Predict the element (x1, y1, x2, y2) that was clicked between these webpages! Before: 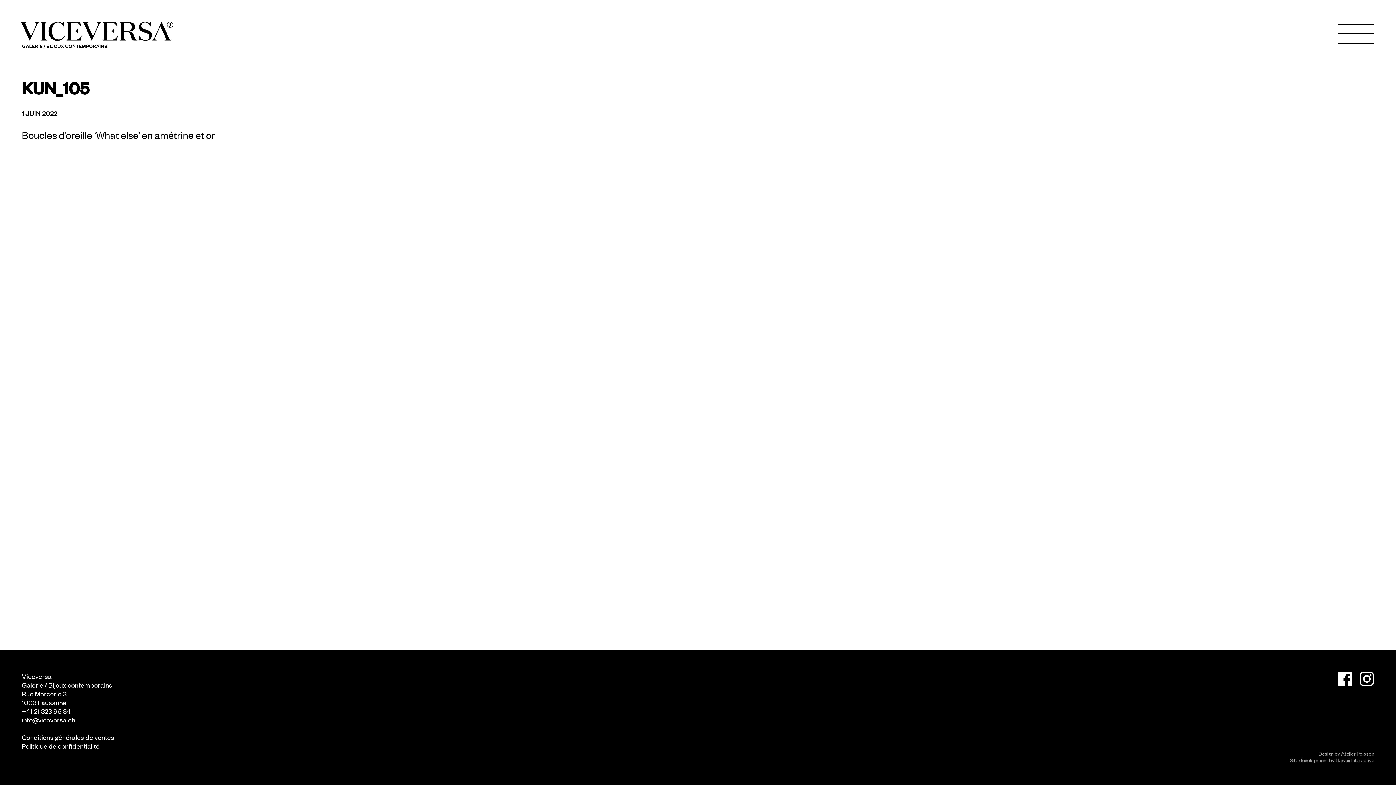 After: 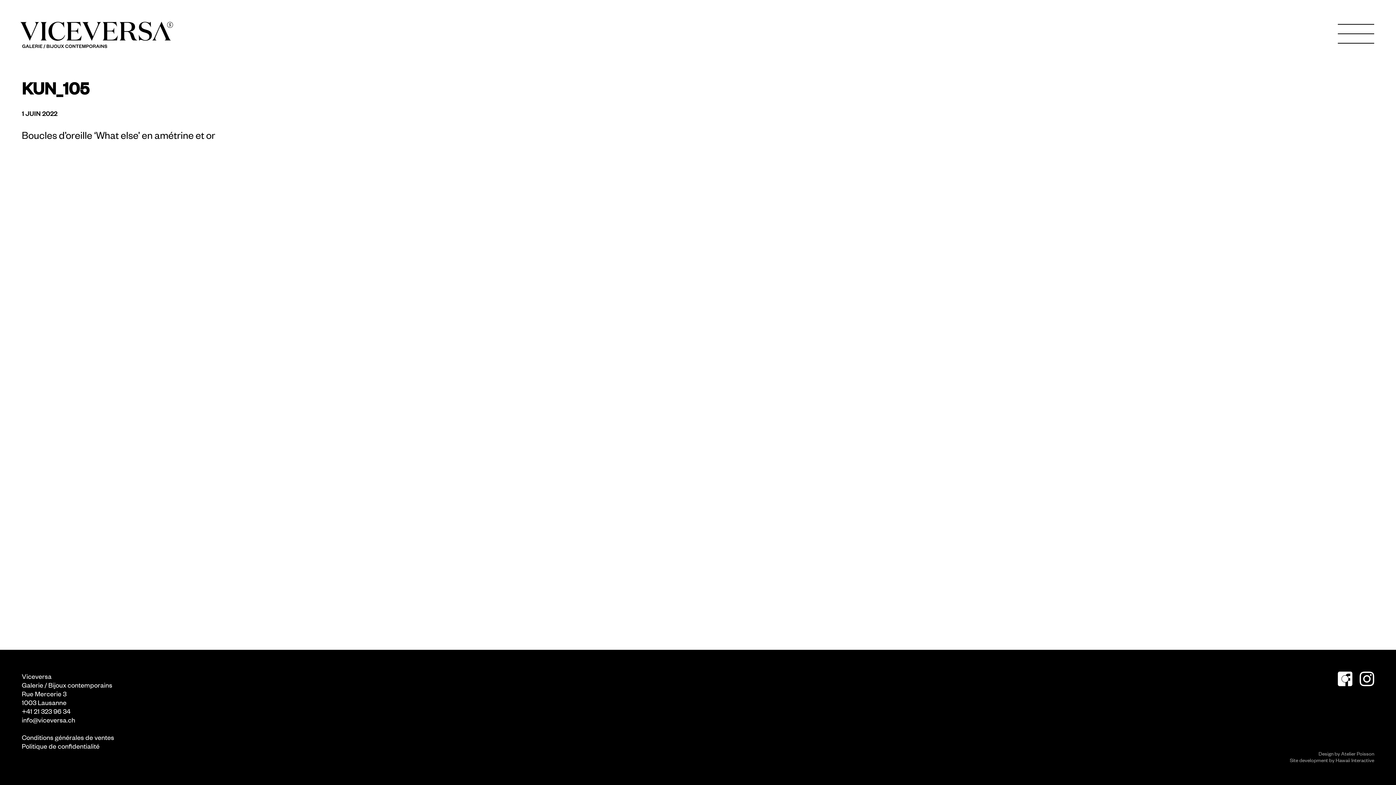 Action: bbox: (1338, 672, 1352, 686)